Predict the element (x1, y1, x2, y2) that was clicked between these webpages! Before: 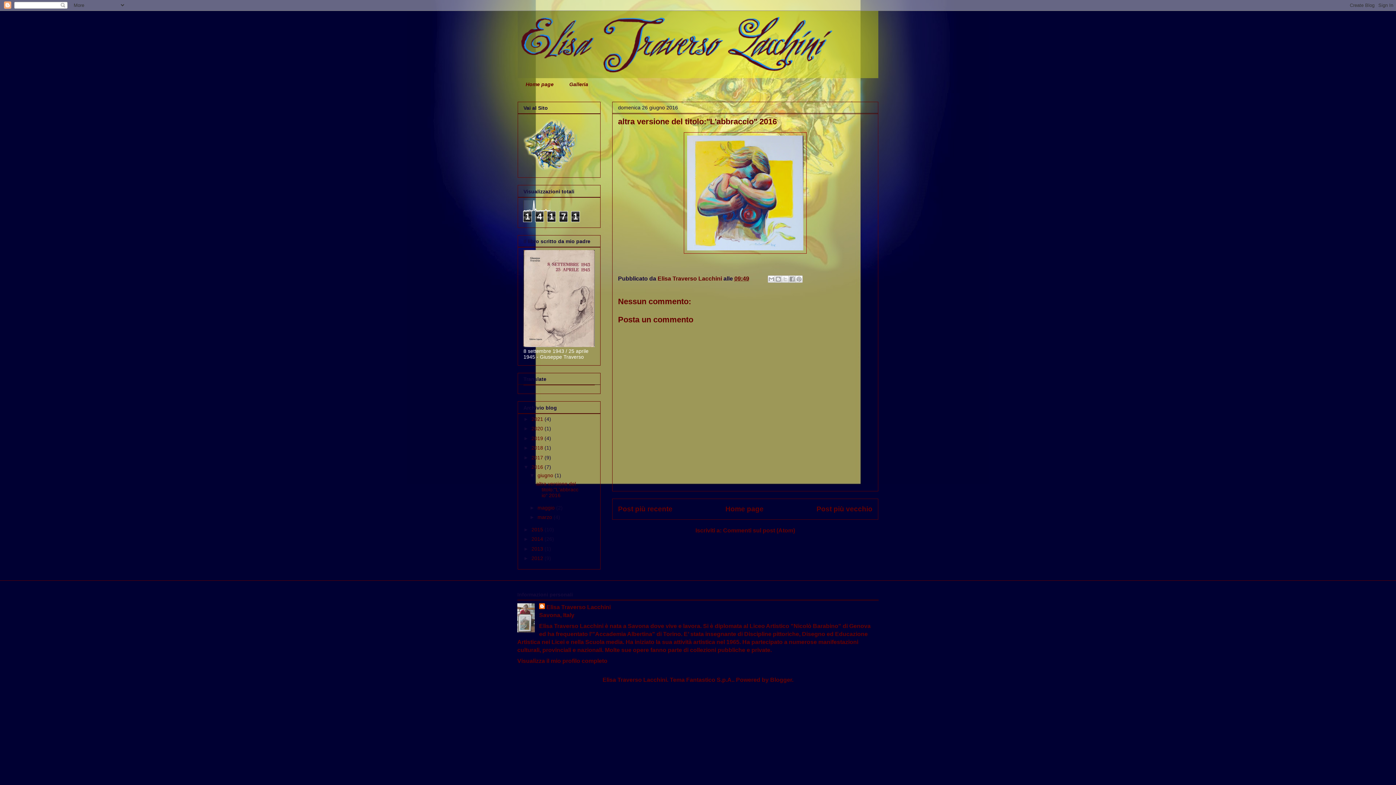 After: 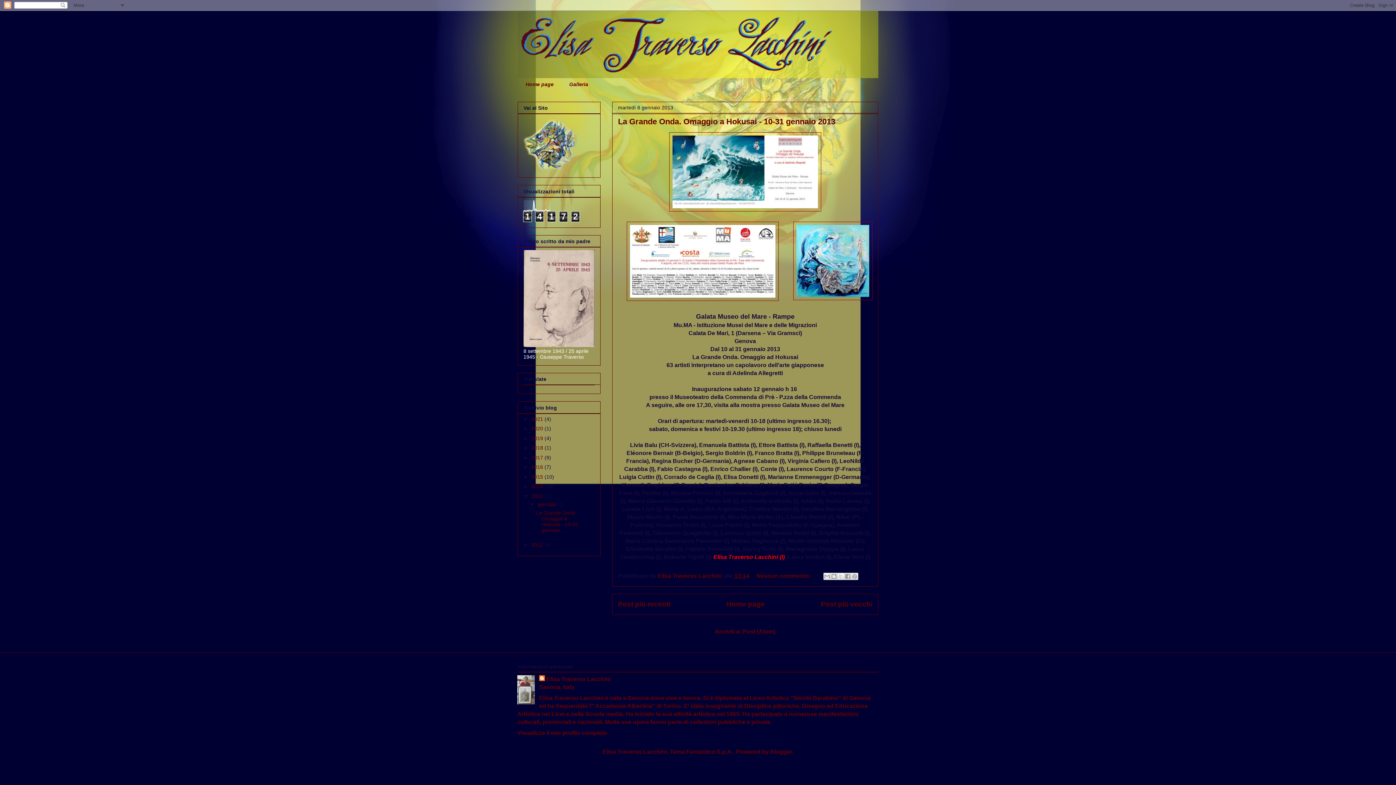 Action: bbox: (531, 546, 544, 551) label: 2013 